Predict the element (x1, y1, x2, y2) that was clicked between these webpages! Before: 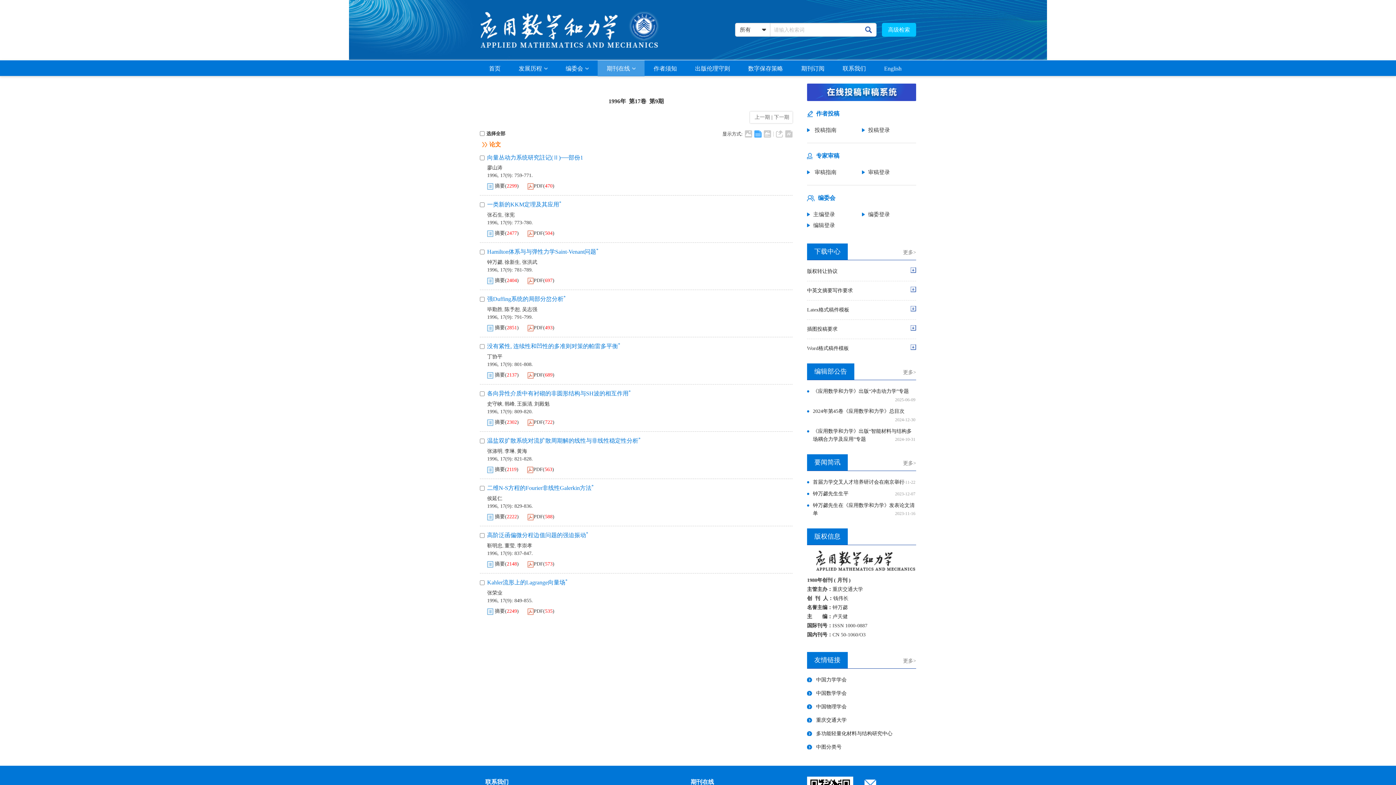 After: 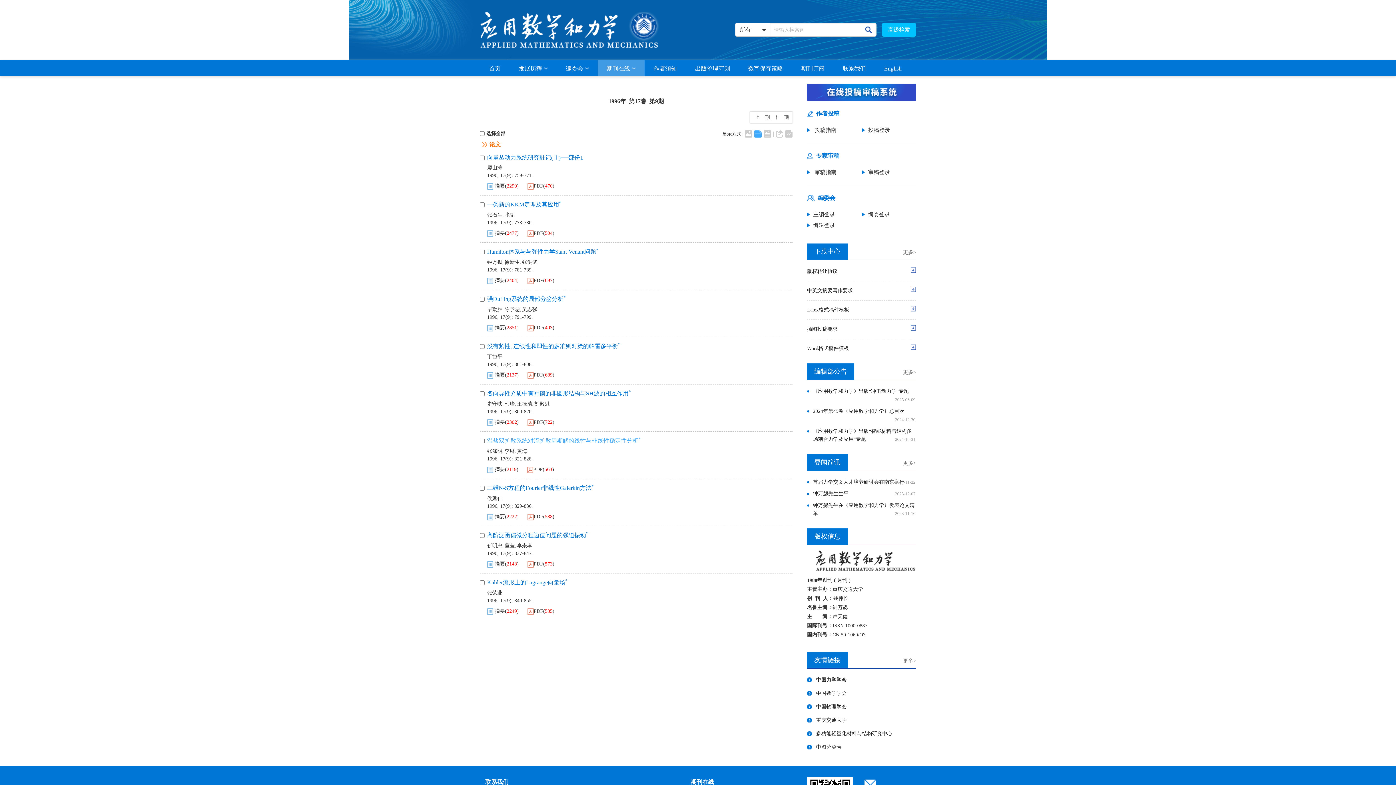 Action: label: 温盐双扩散系统对流扩散周期解的线性与非线性稳定性分析* bbox: (487, 437, 640, 444)